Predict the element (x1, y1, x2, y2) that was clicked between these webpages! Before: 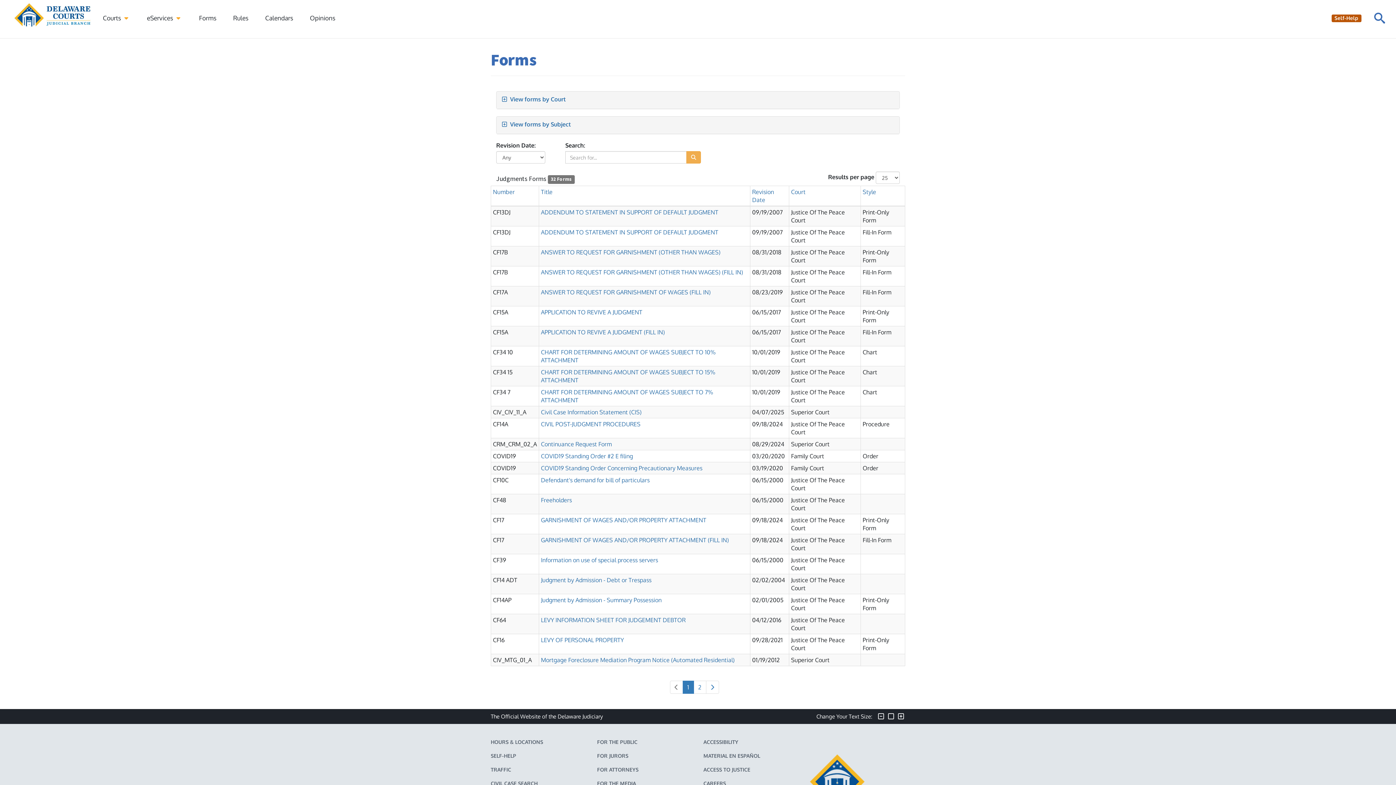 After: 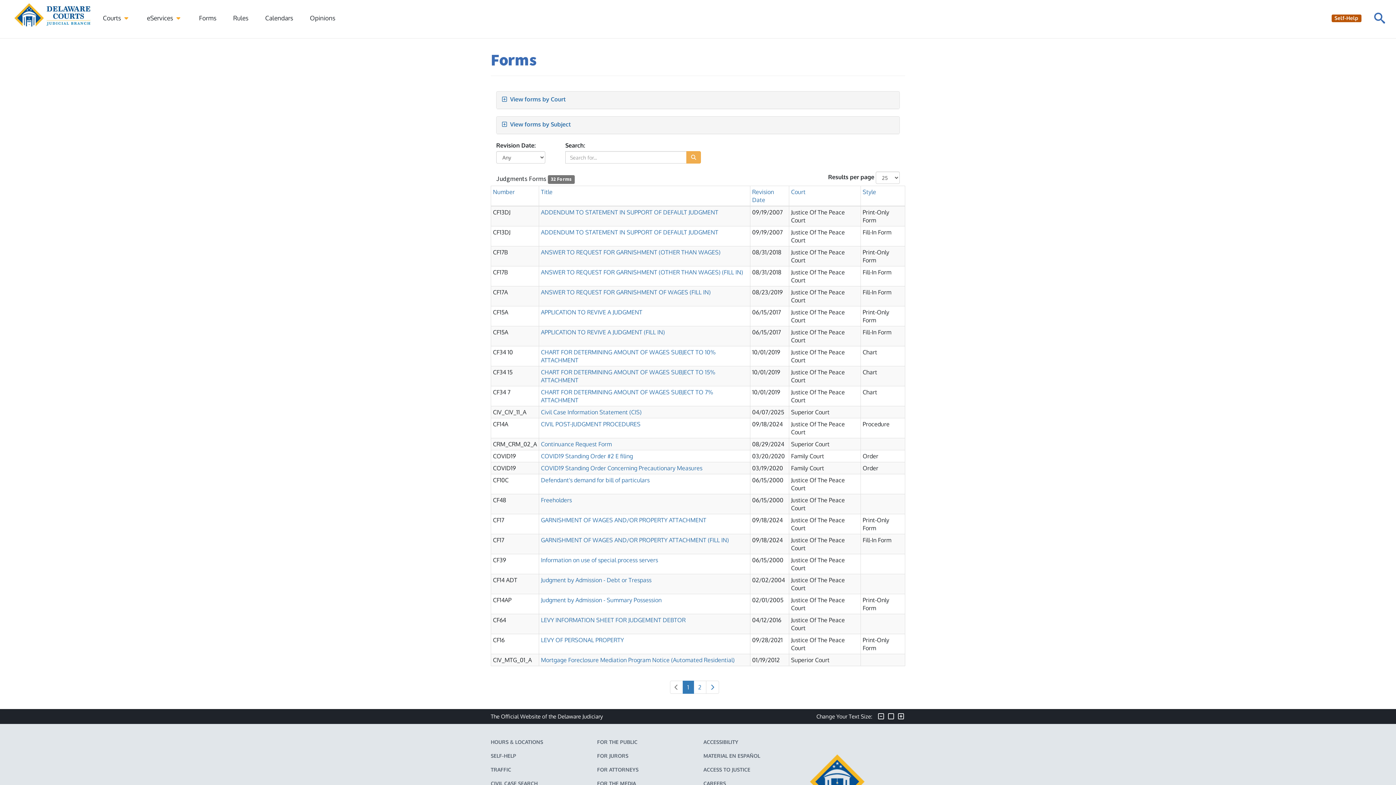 Action: bbox: (682, 681, 694, 694) label: 1